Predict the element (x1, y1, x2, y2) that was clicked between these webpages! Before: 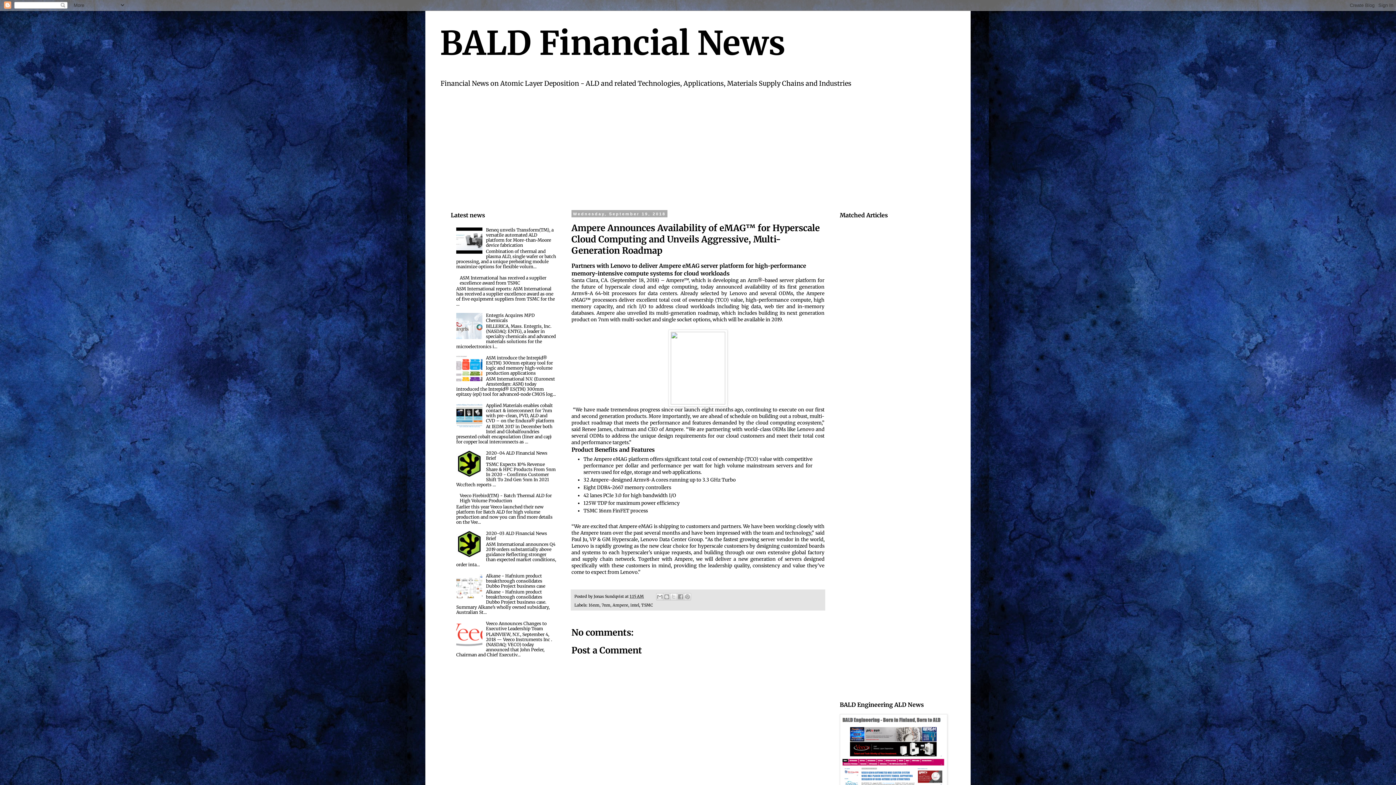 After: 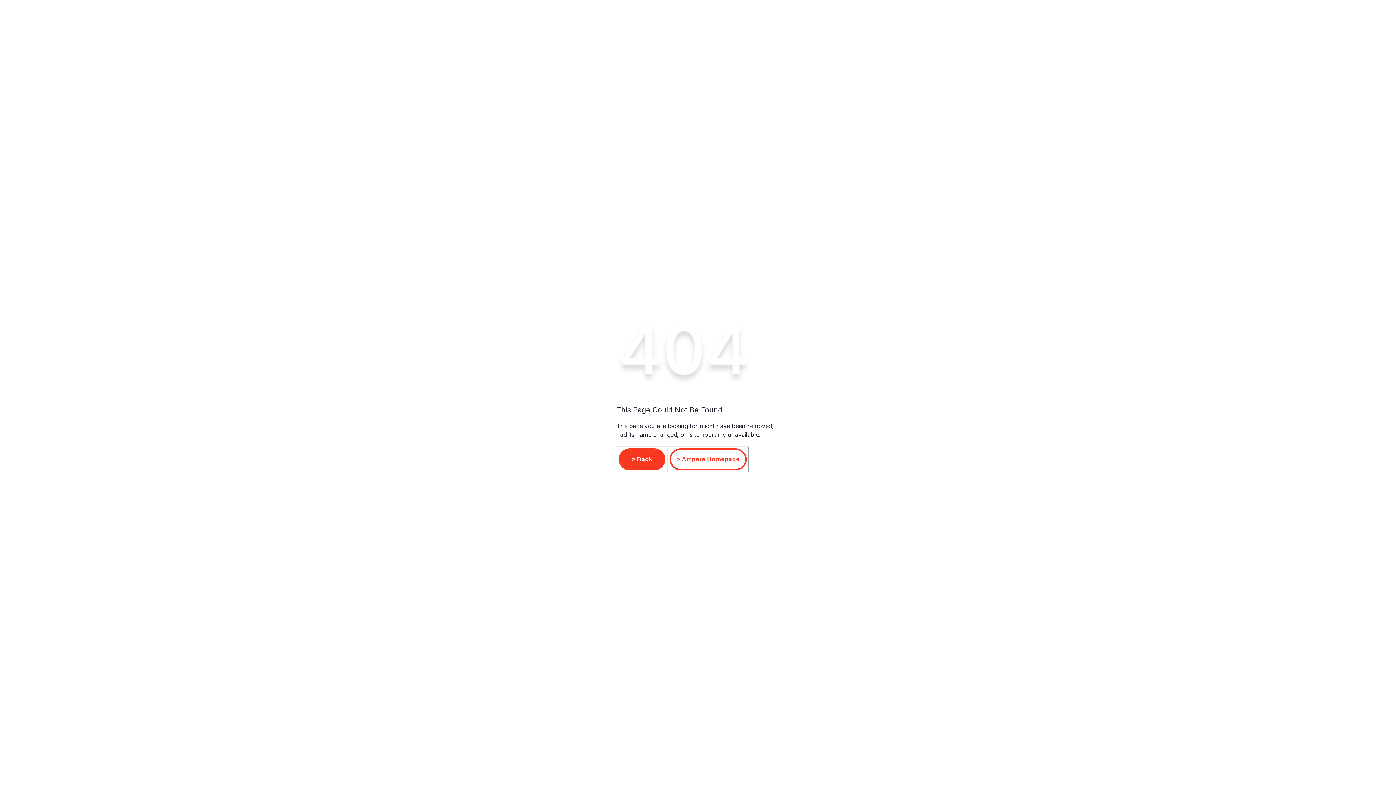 Action: bbox: (571, 277, 659, 283) label: Santa Clara, CA. (September 18, 2018)